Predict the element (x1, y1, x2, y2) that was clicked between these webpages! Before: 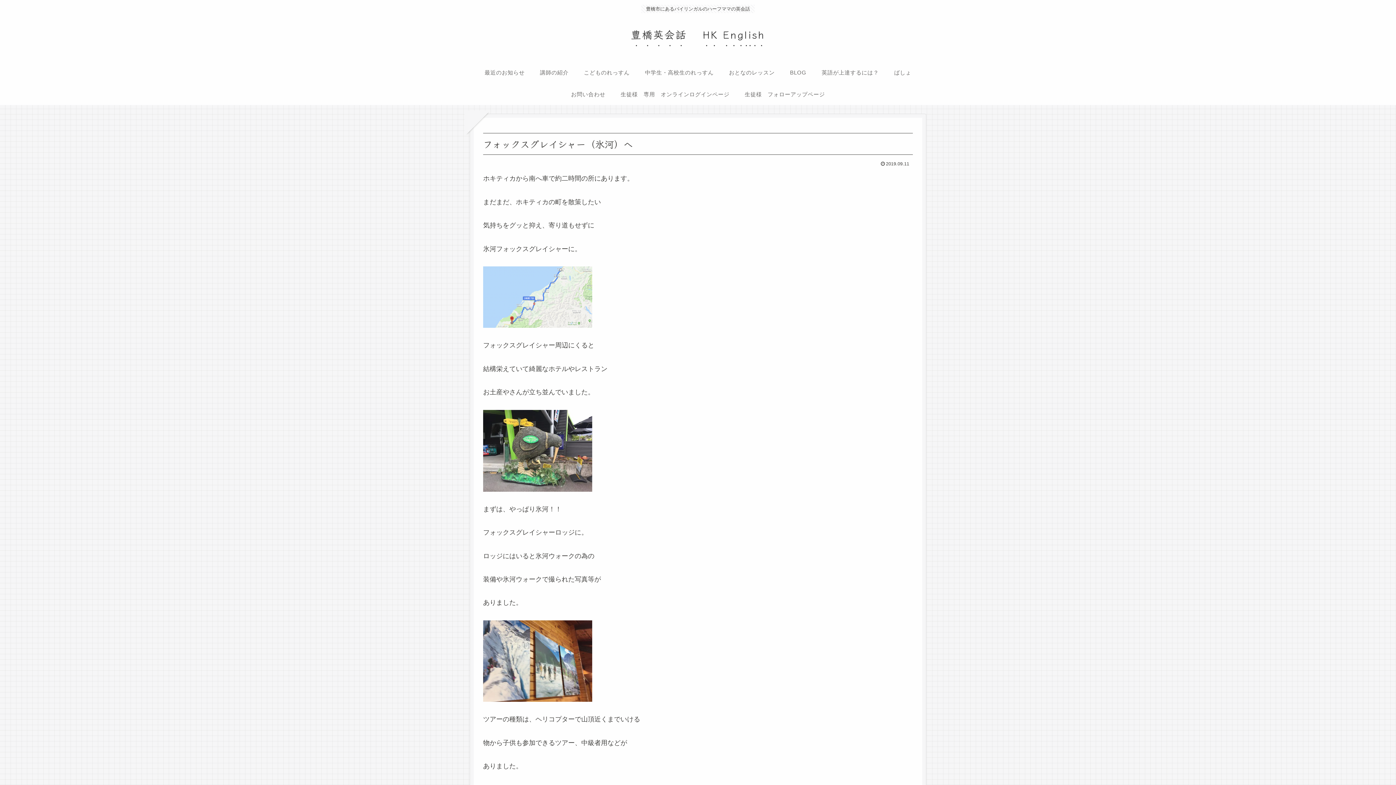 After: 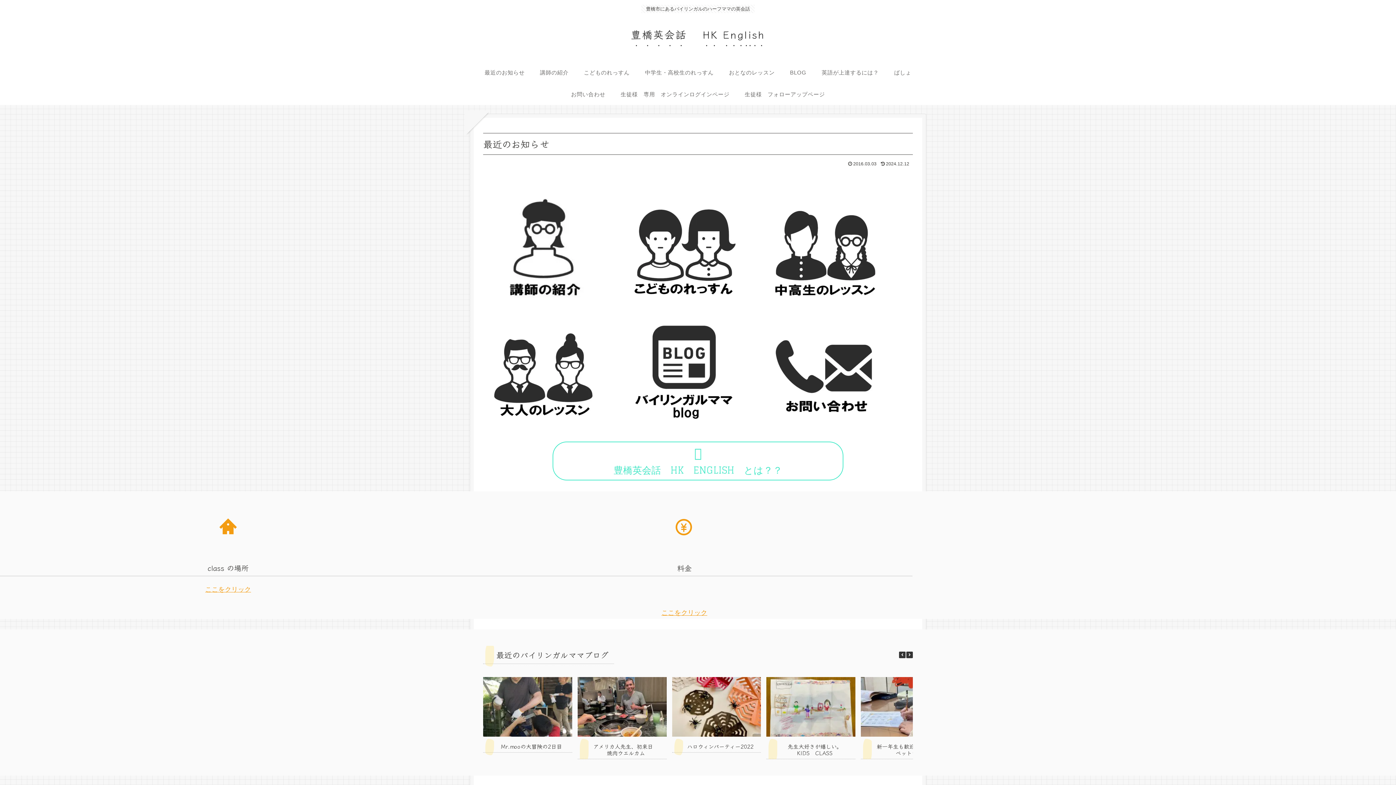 Action: bbox: (477, 61, 532, 83) label: 最近のお知らせ